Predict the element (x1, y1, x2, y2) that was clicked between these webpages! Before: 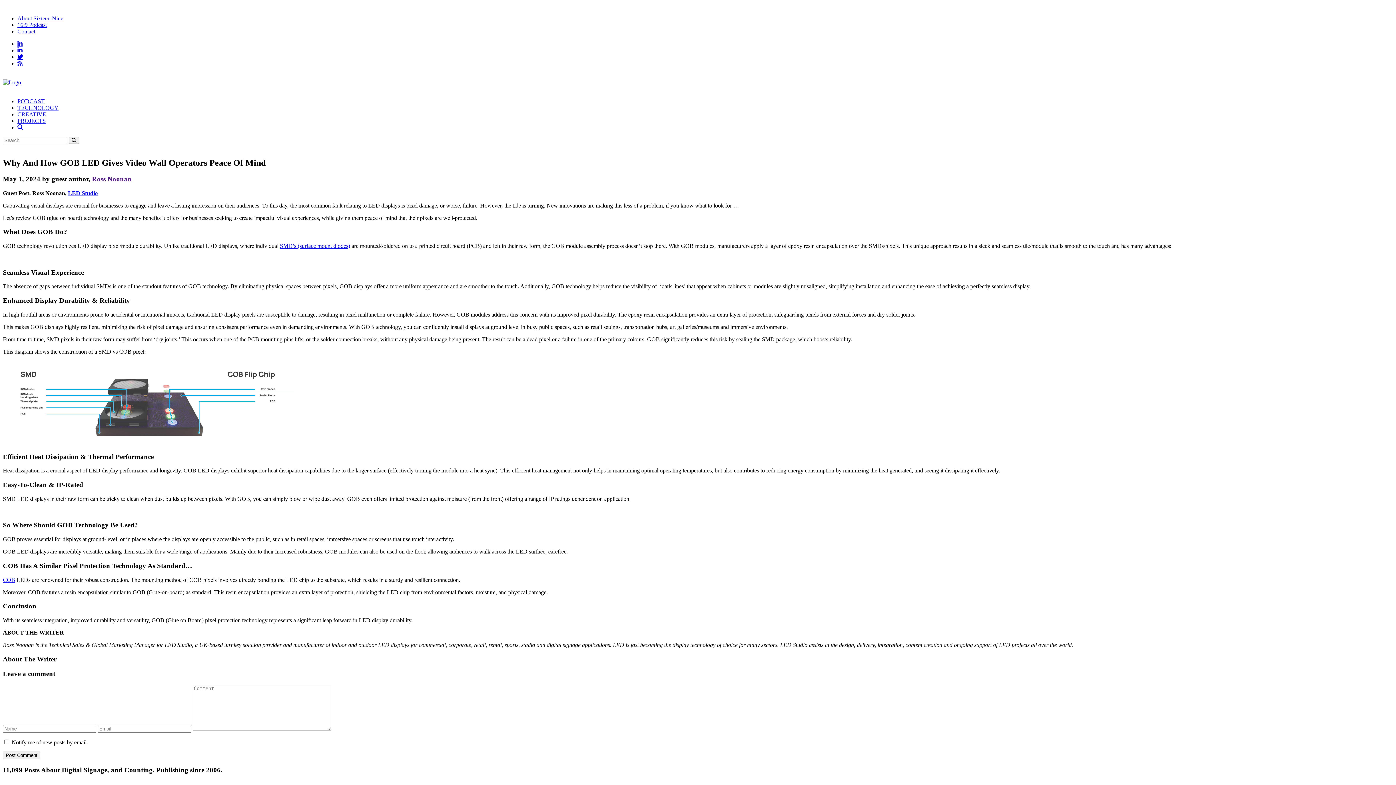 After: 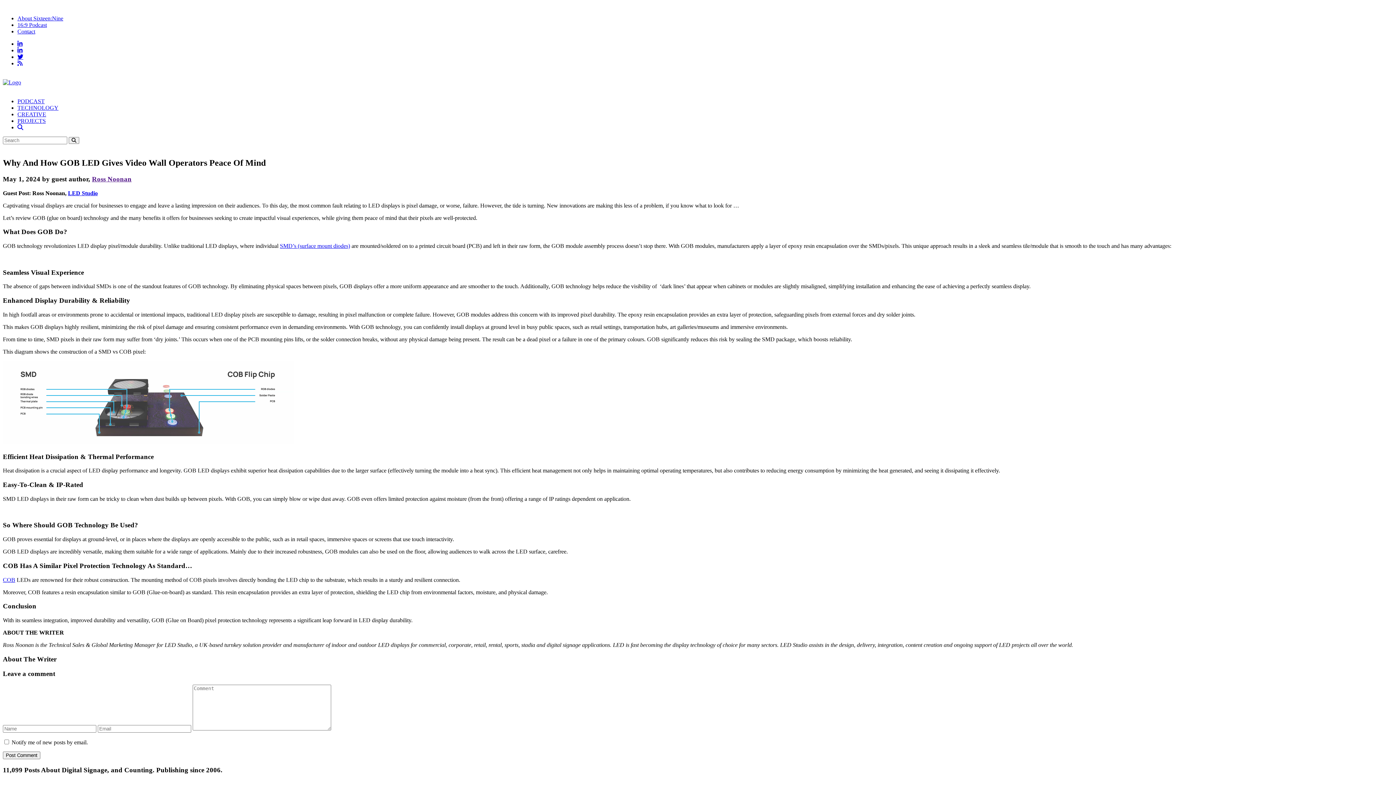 Action: bbox: (17, 124, 23, 130)